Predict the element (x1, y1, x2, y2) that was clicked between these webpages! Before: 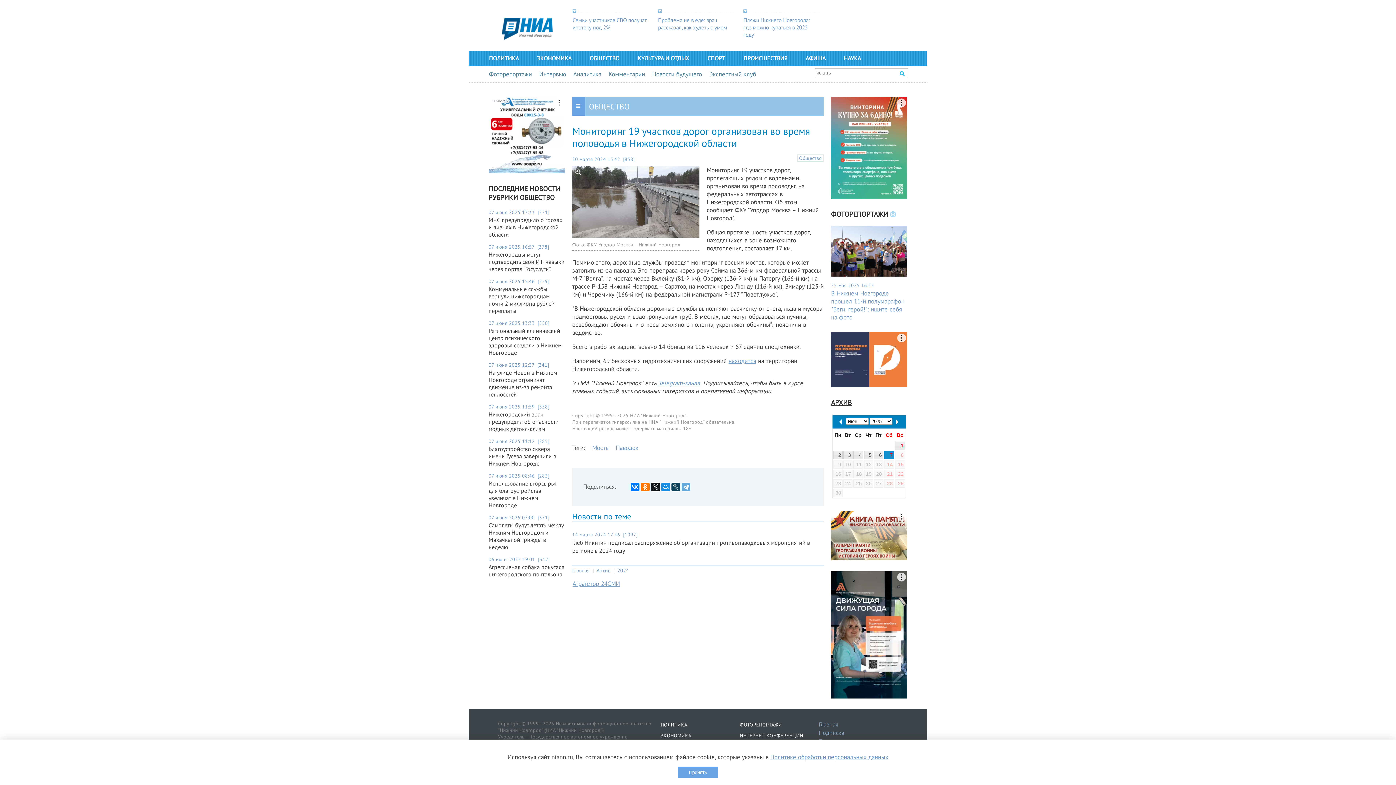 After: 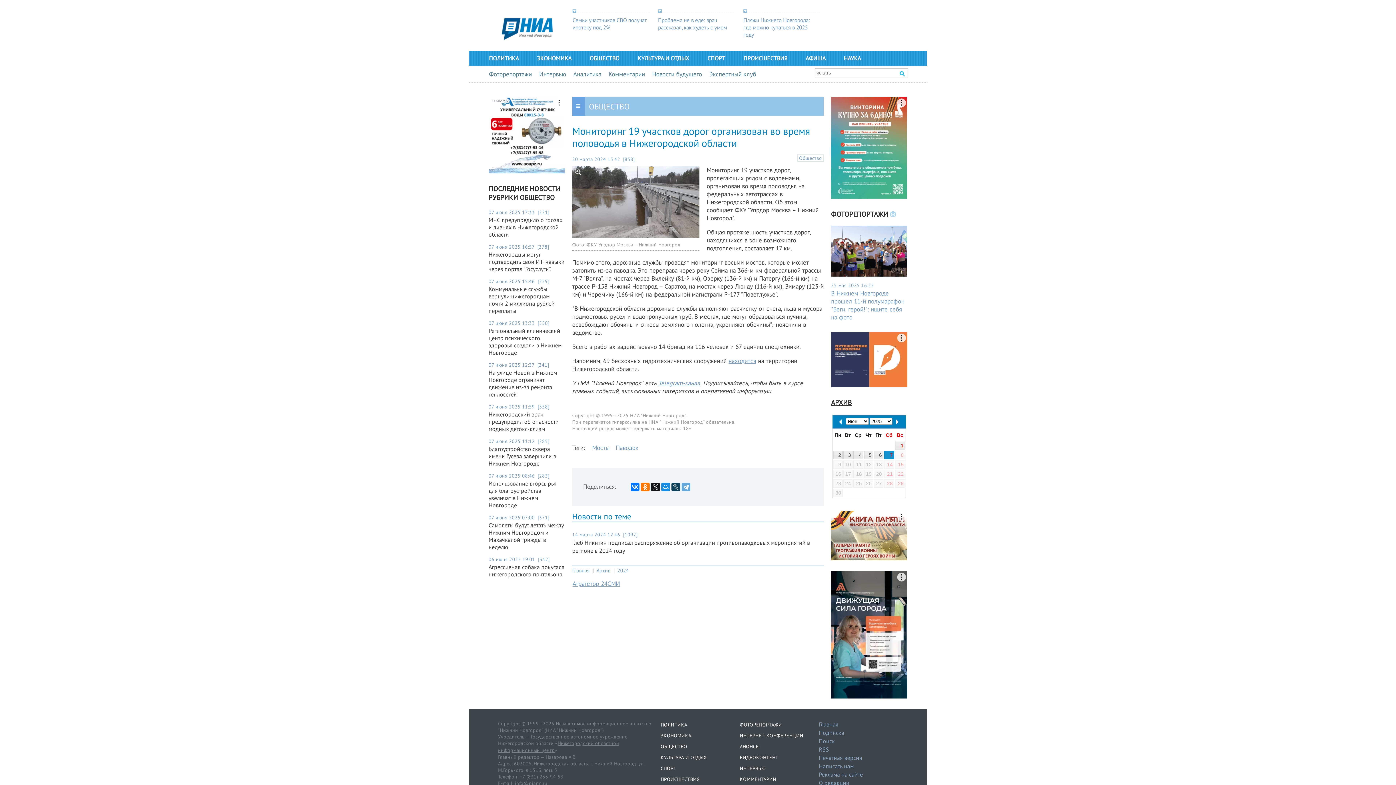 Action: label: Принять bbox: (677, 767, 718, 778)